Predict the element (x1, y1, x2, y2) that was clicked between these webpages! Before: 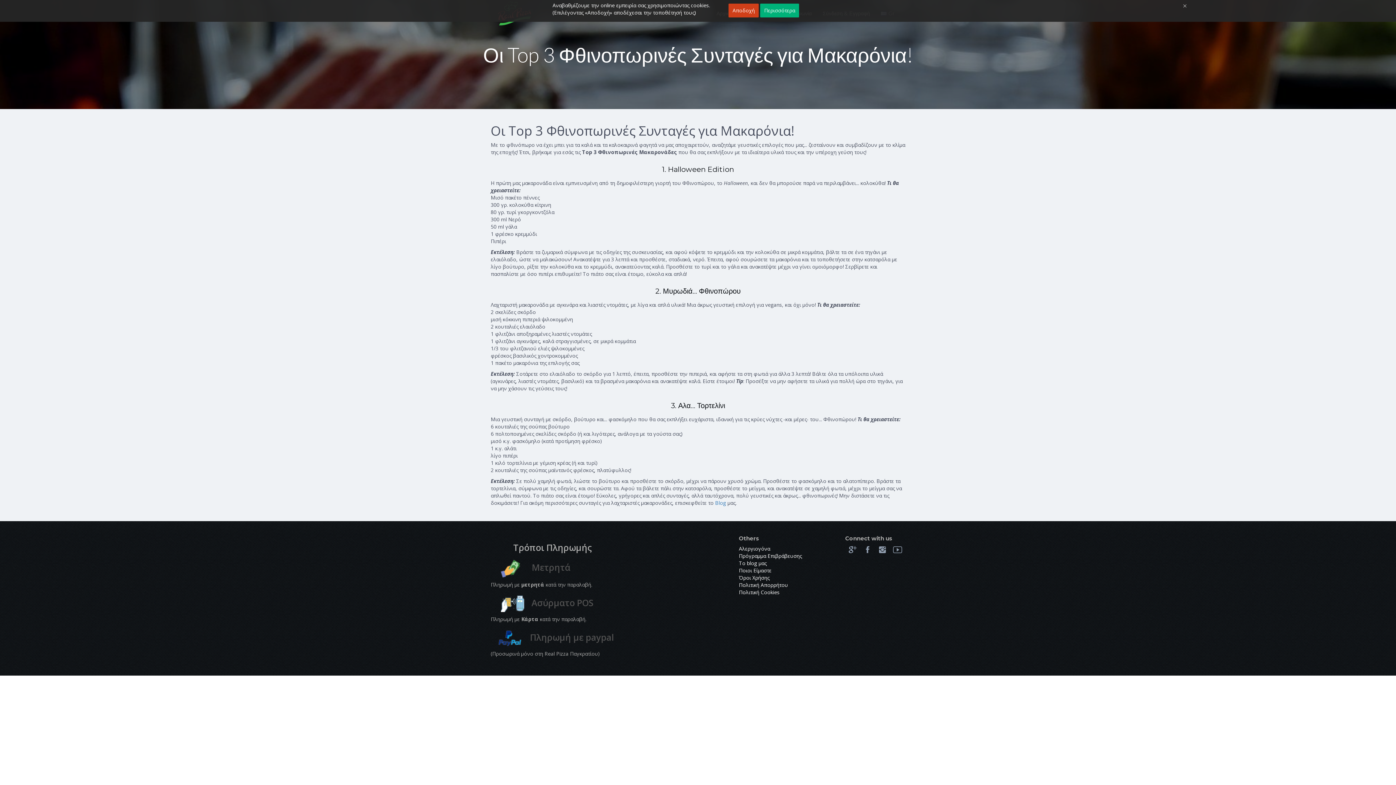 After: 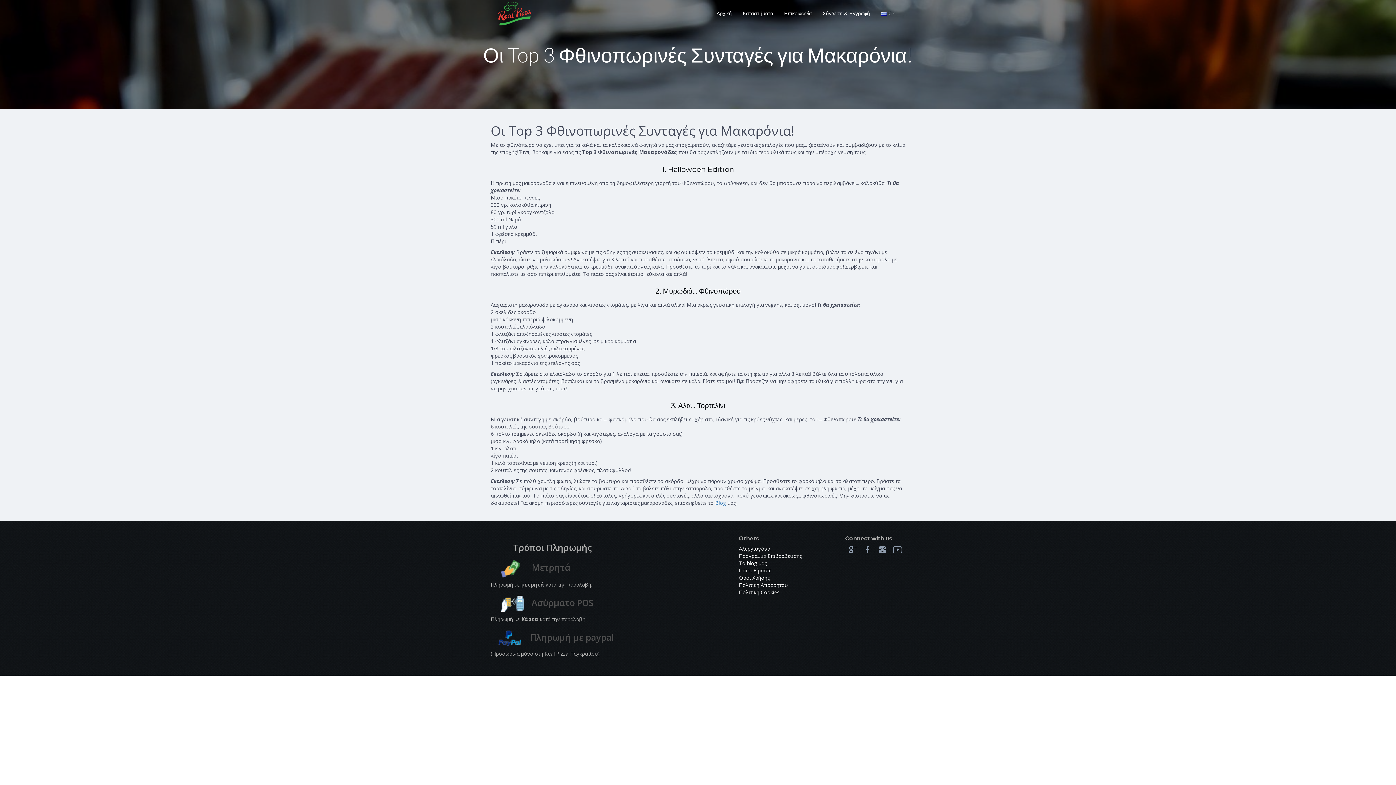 Action: bbox: (1183, 1, 1186, 10)